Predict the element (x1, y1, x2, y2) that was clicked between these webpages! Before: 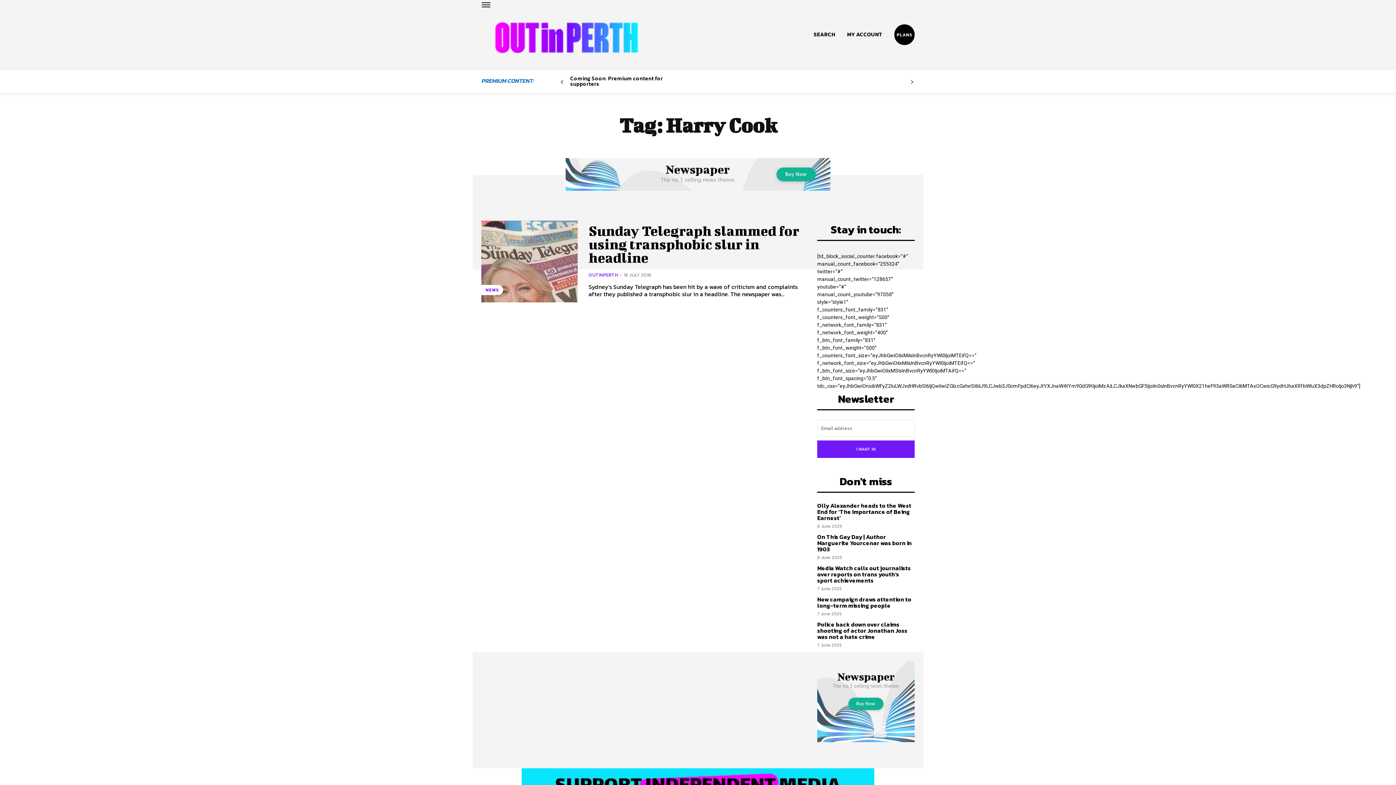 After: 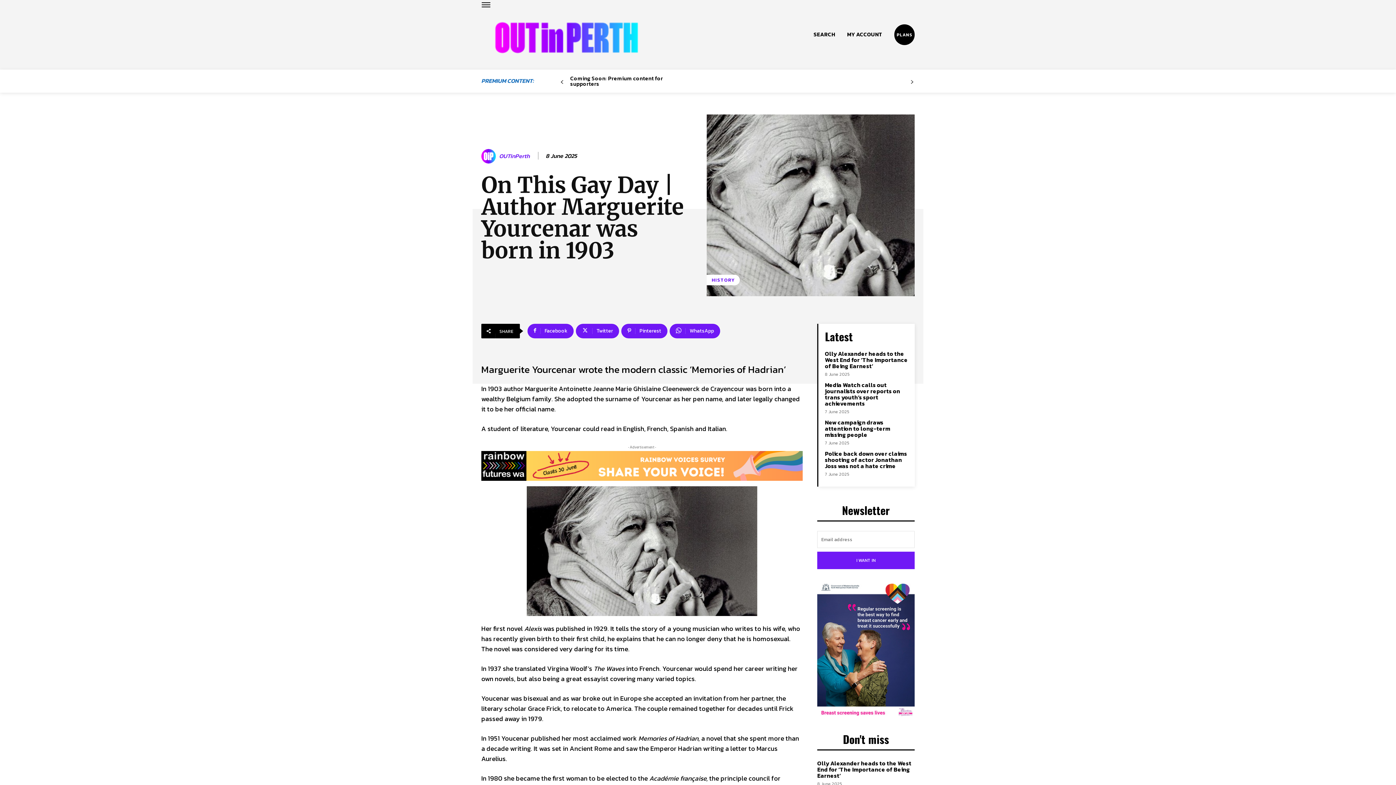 Action: label: On This Gay Day | Author Marguerite Yourcenar was born in 1903 bbox: (817, 532, 912, 553)